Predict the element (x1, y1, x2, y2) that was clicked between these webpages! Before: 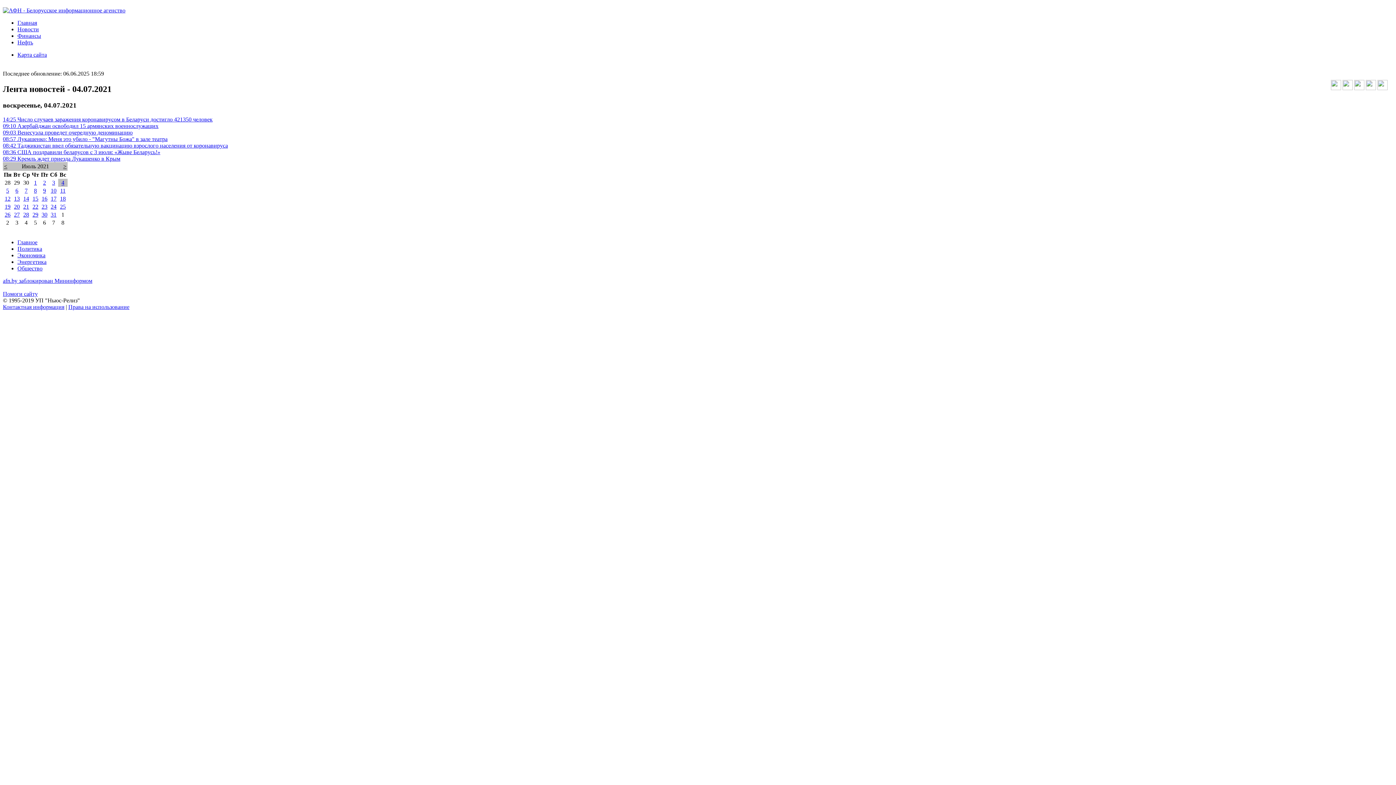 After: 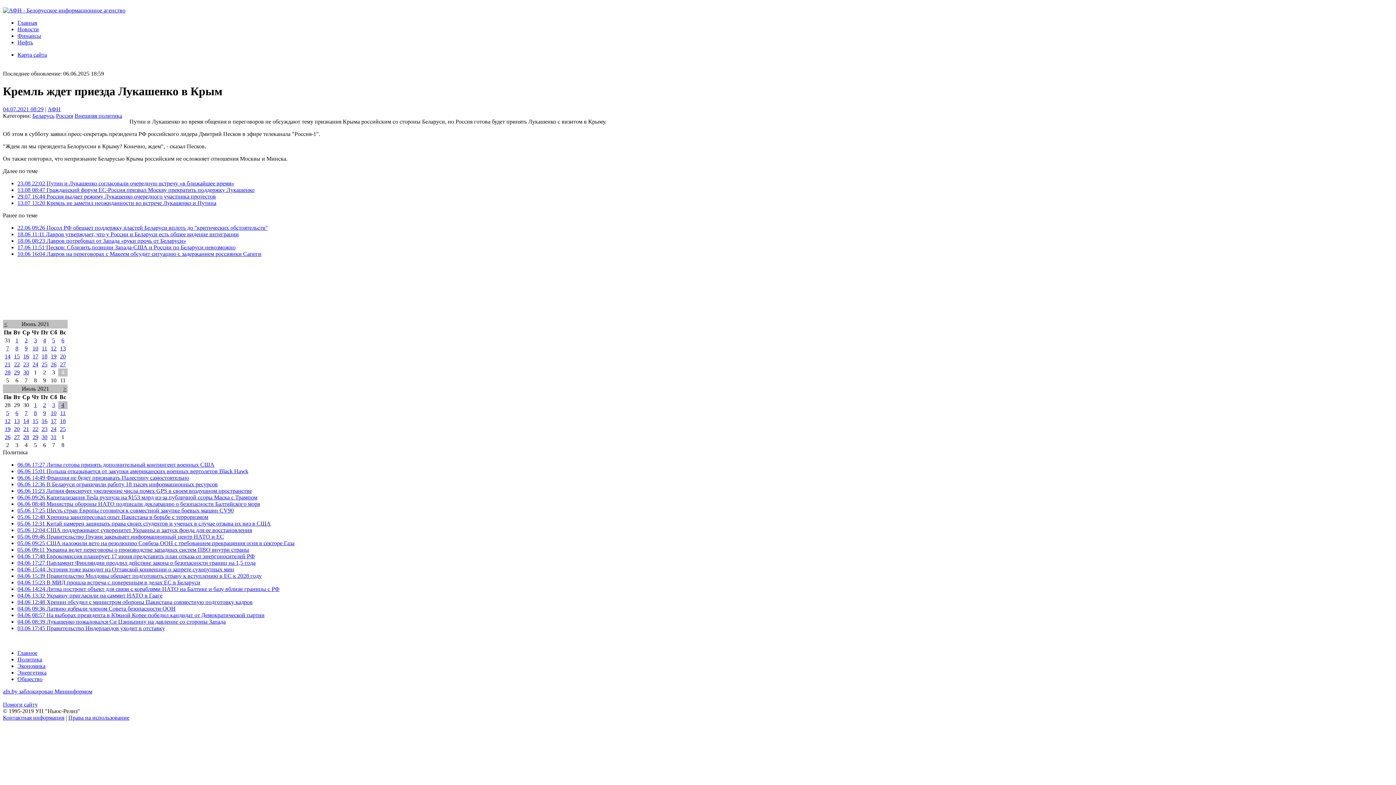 Action: bbox: (2, 155, 120, 161) label: 08:29 Кремль ждет приезда Лукашенко в Крым